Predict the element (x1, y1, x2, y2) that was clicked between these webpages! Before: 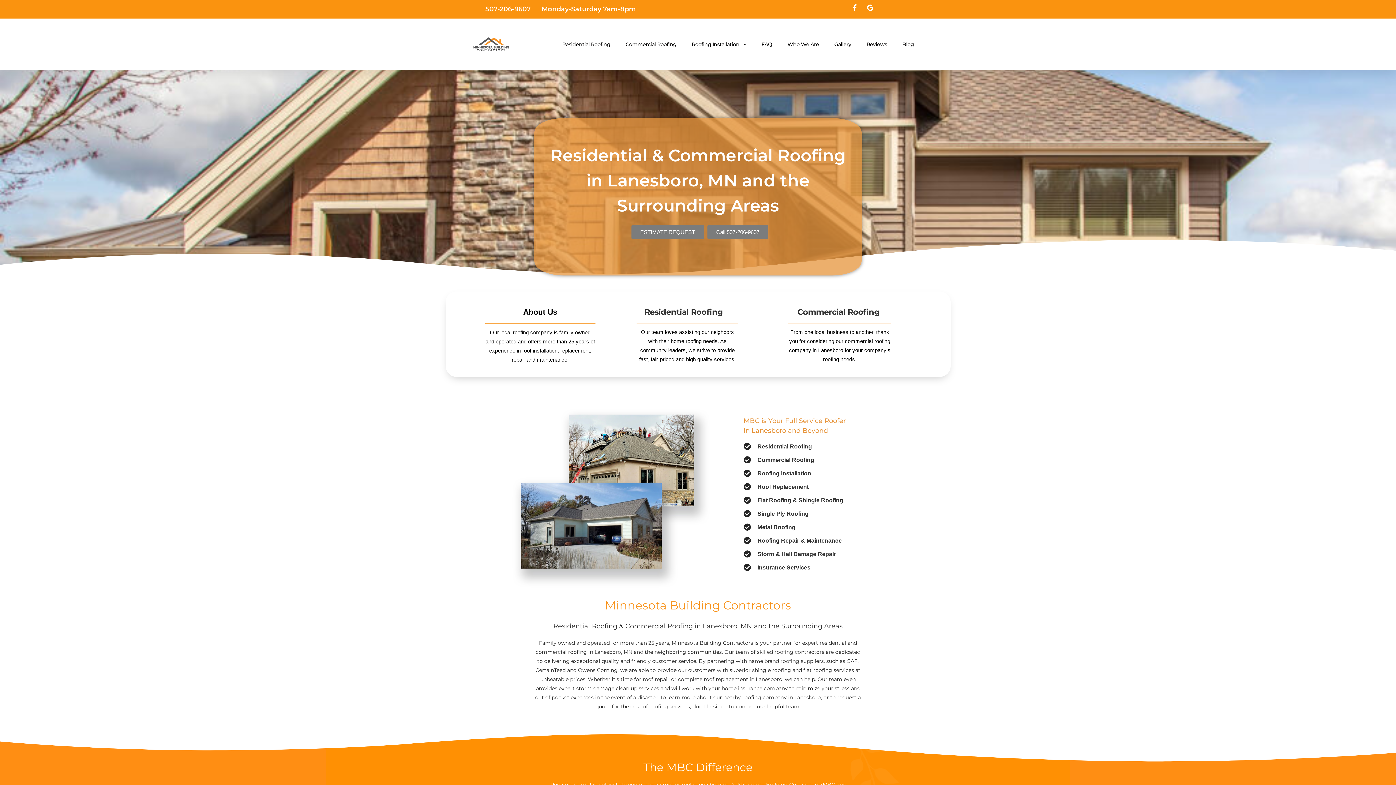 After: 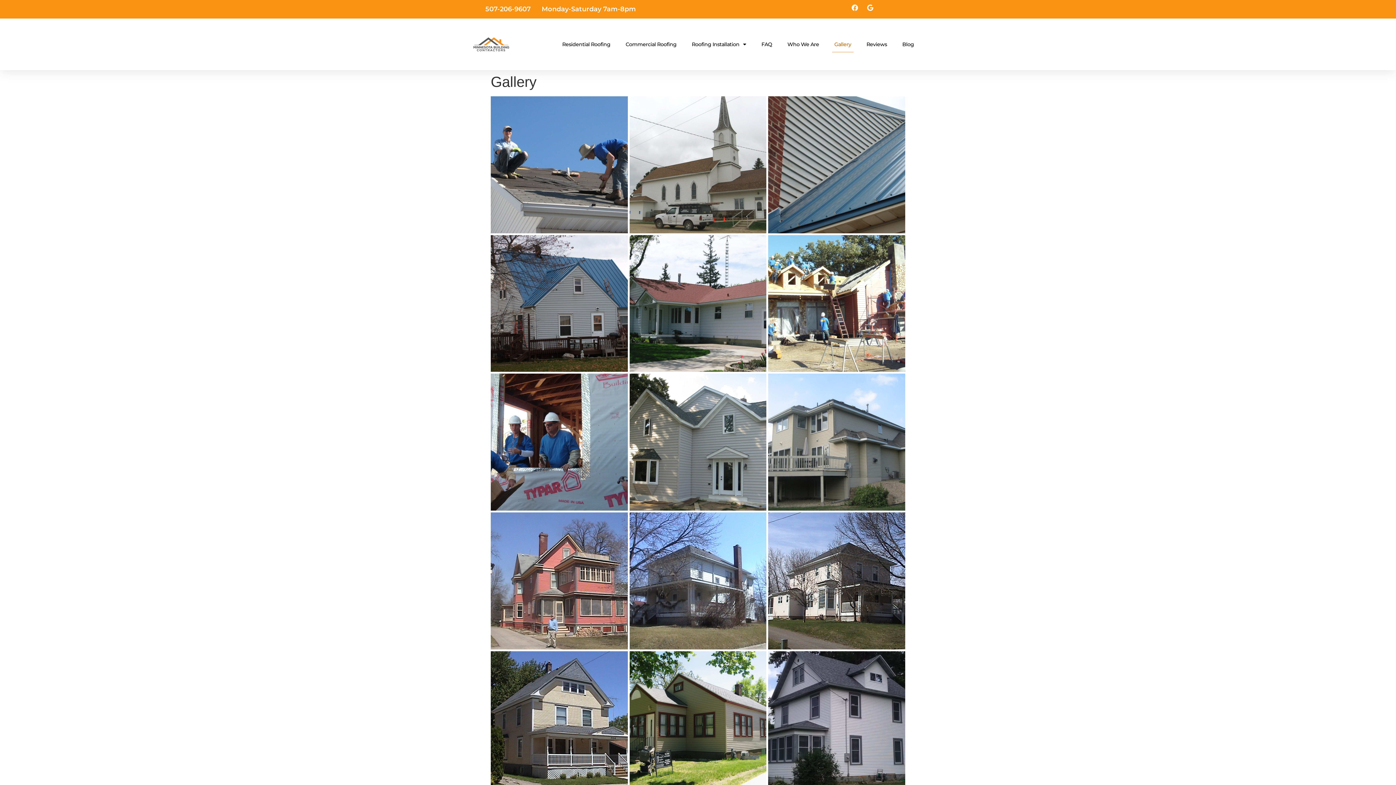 Action: label: Gallery bbox: (832, 36, 853, 52)